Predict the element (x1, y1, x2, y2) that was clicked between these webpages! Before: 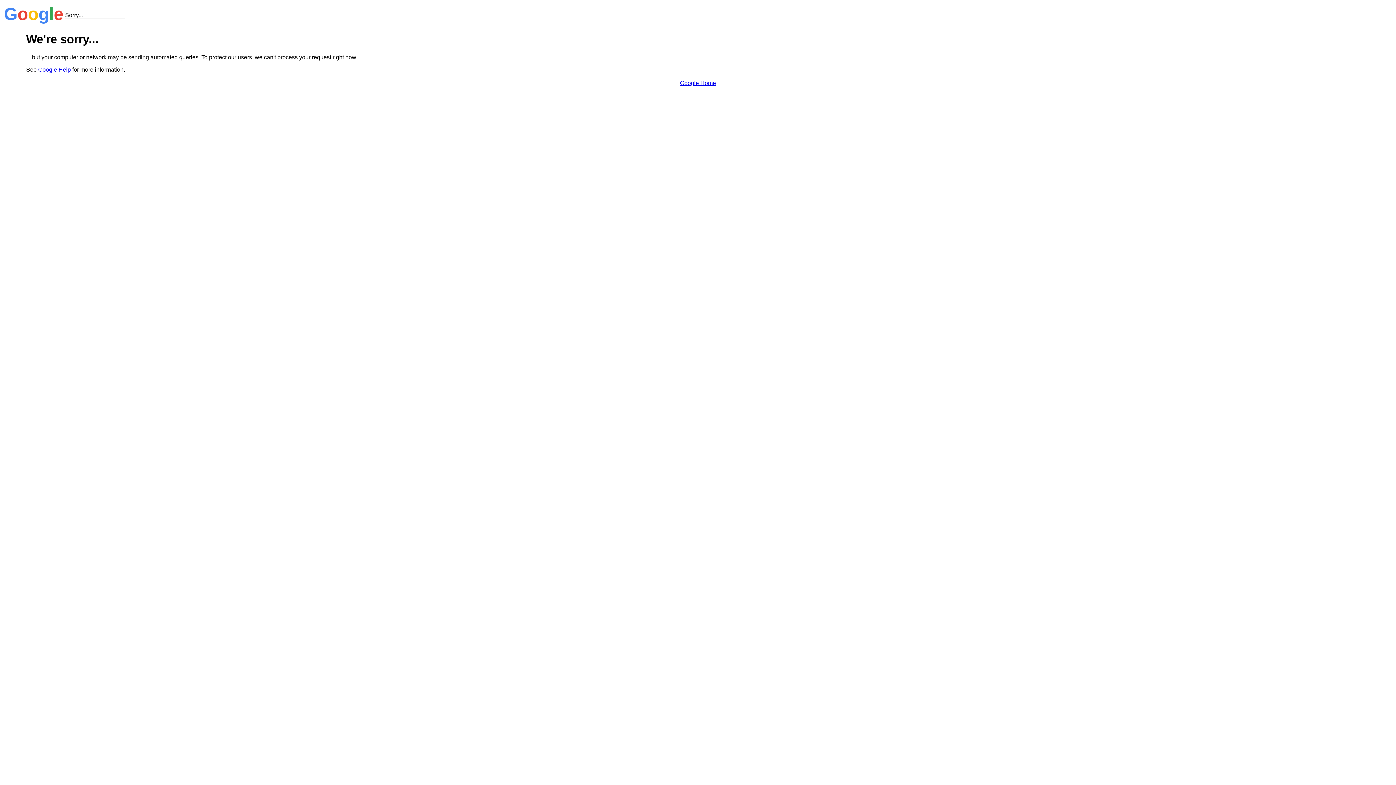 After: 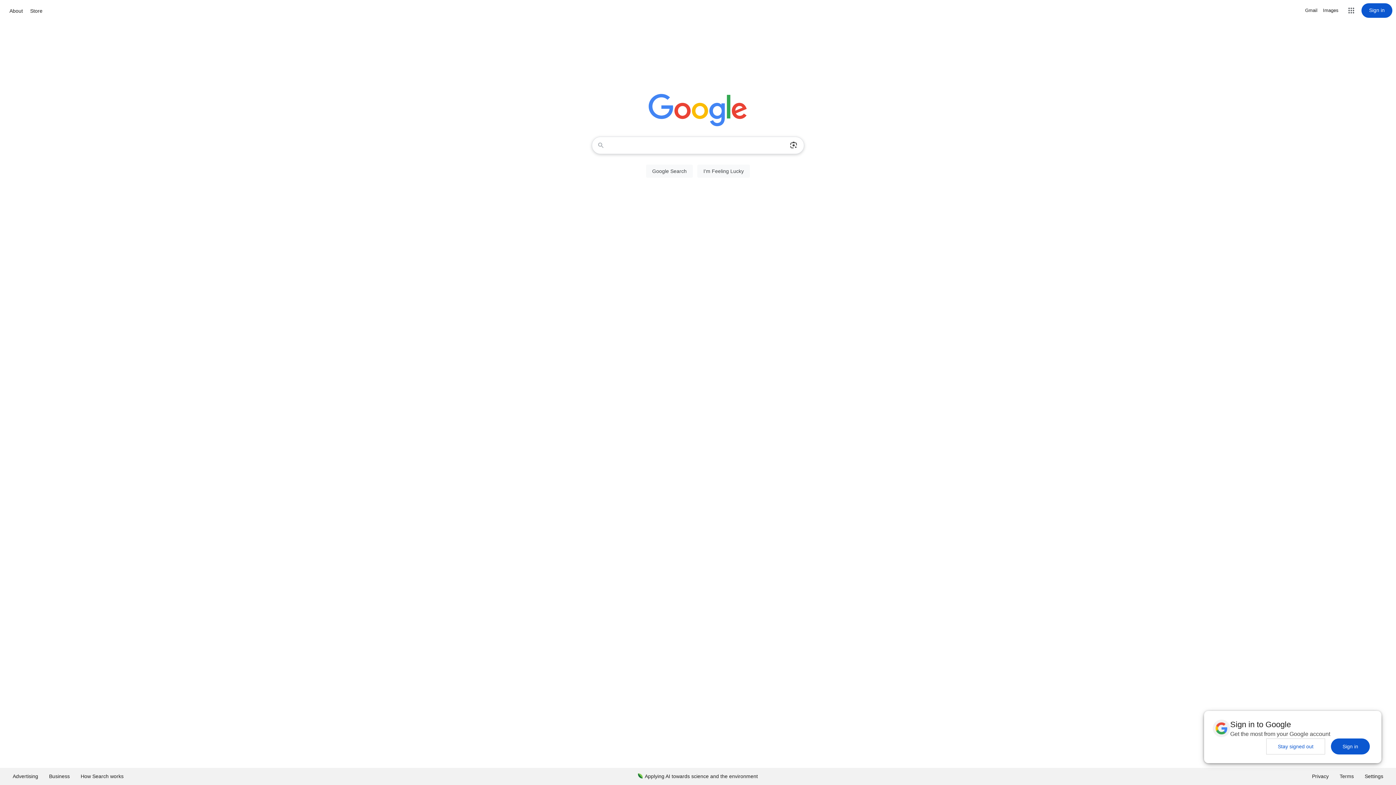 Action: label: Google Home bbox: (680, 79, 716, 86)